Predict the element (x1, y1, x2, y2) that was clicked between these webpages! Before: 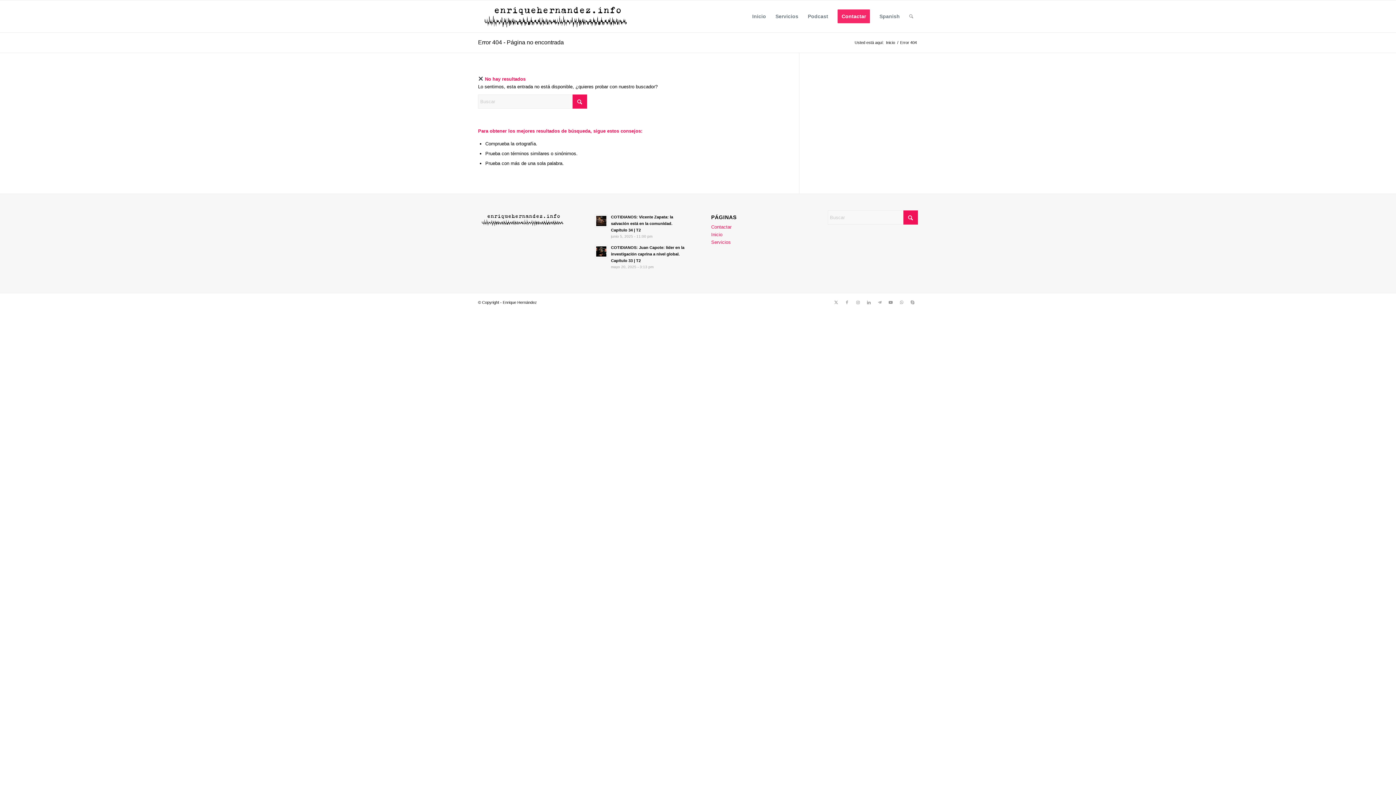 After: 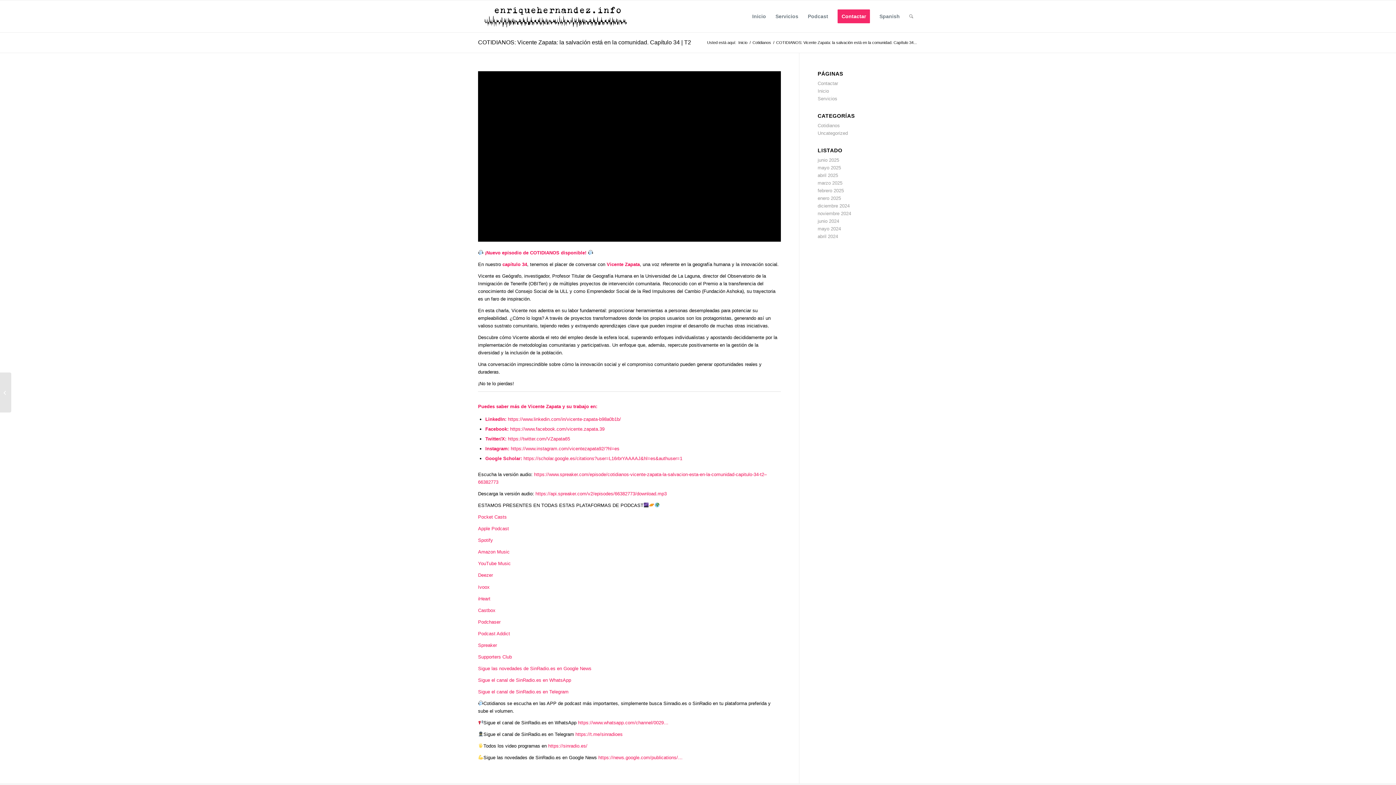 Action: label: COTIDIANOS: Vicente Zapata: la salvación está en la comunidad. Capítulo 34 | T2 bbox: (611, 214, 673, 232)